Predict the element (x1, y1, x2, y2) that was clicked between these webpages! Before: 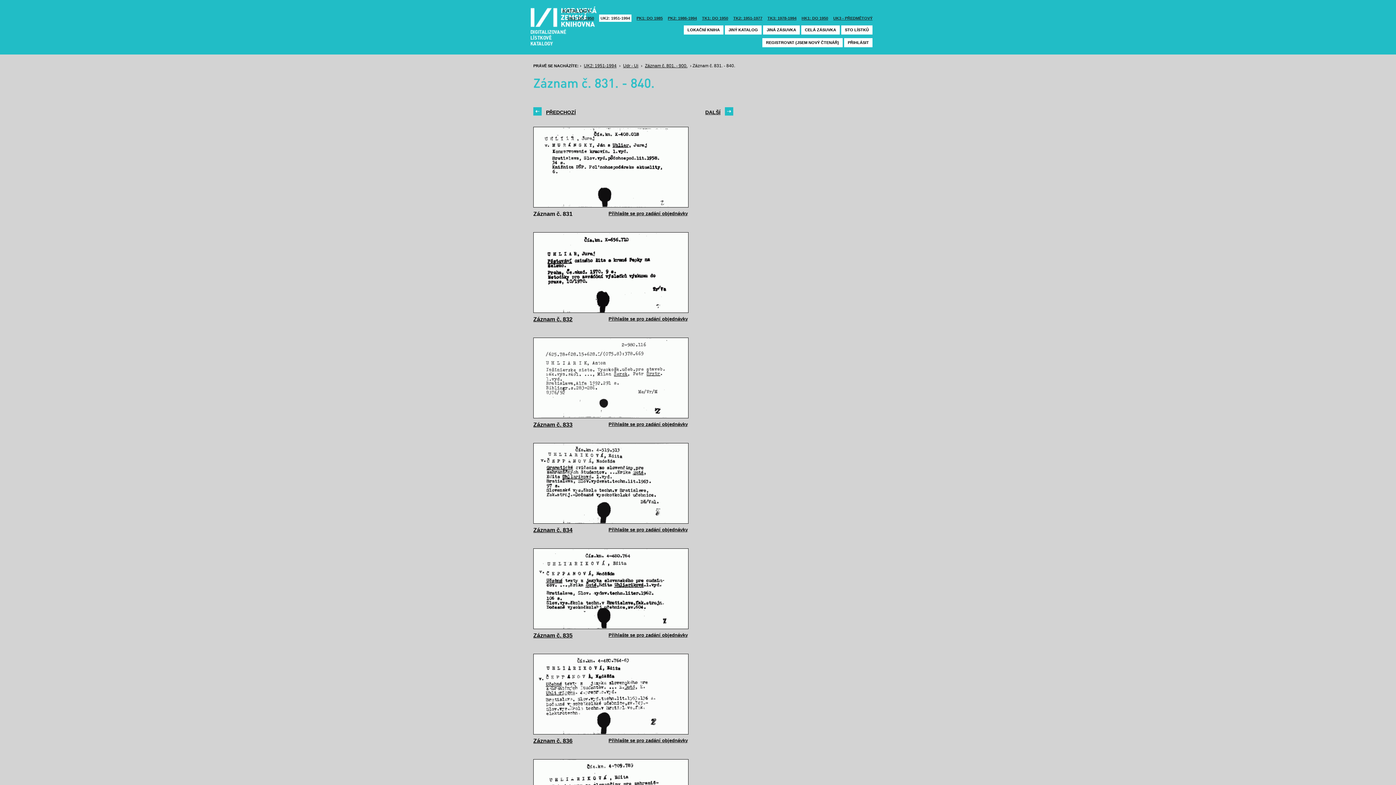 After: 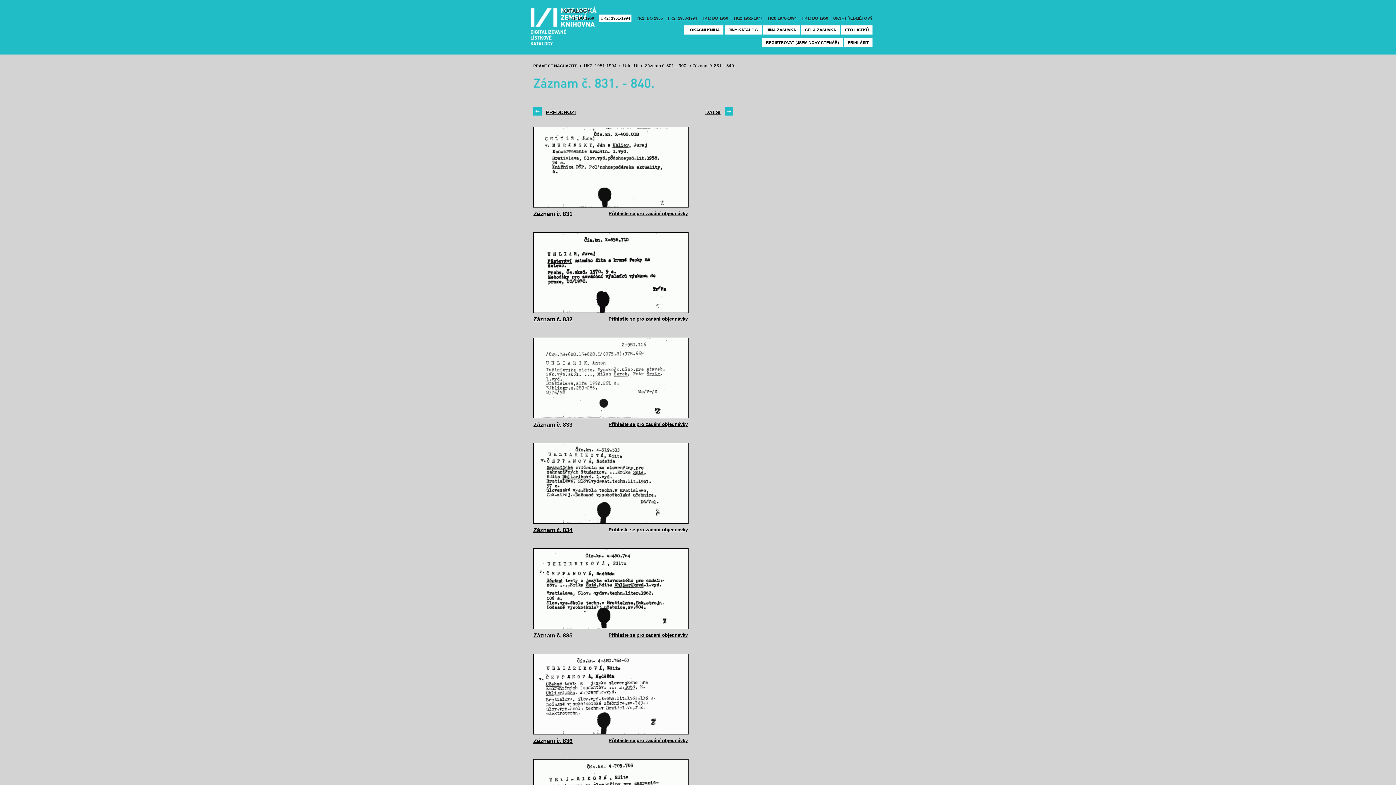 Action: bbox: (523, 280, 872, 337)